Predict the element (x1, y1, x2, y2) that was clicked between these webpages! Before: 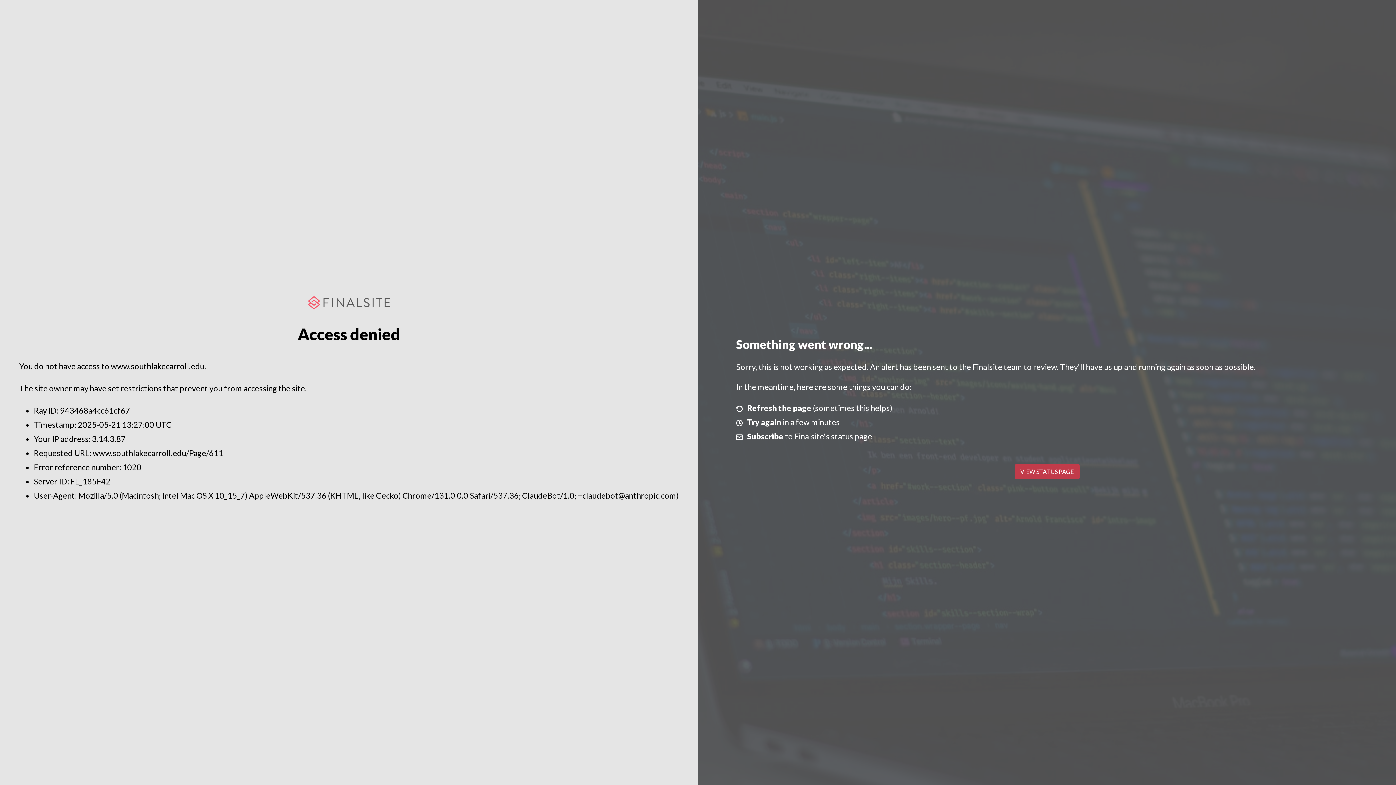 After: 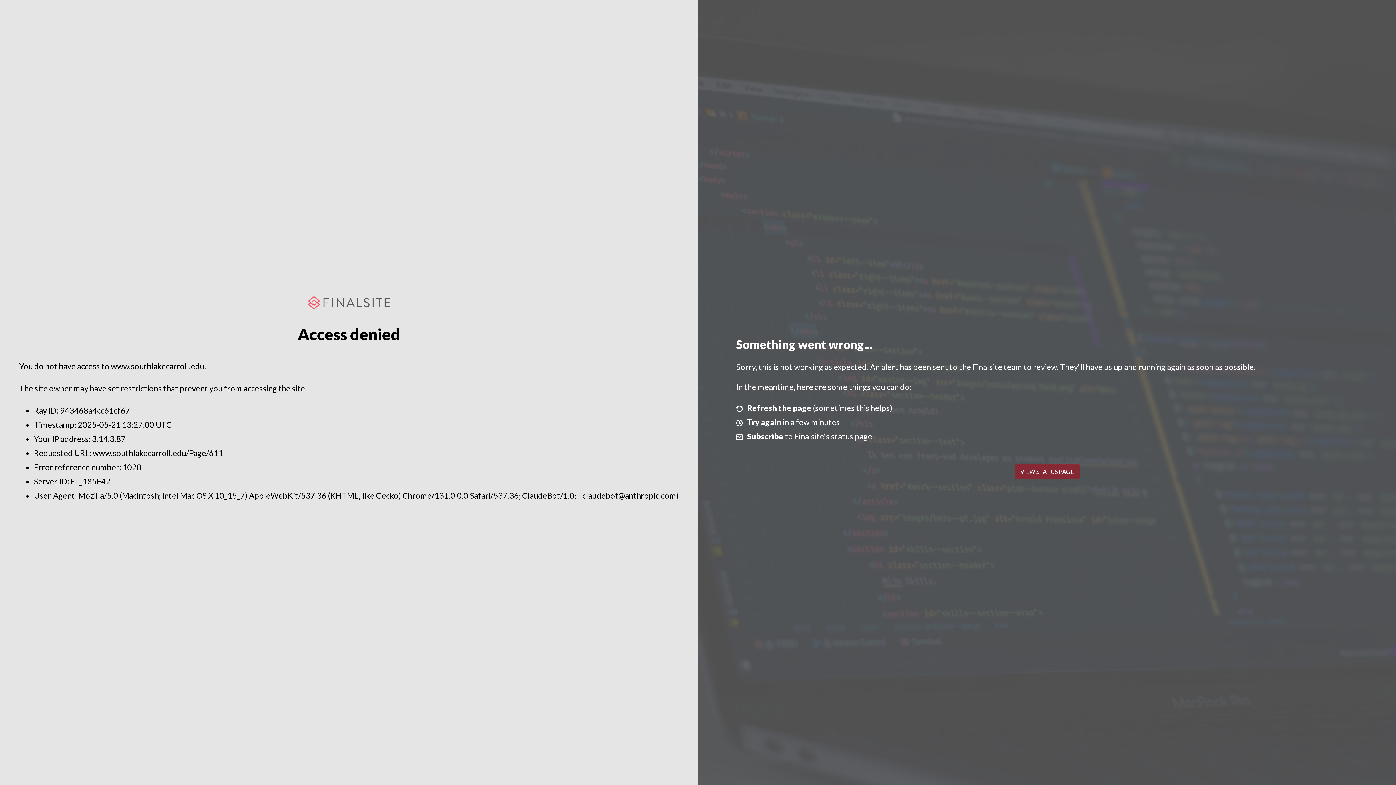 Action: label: VIEW STATUS PAGE bbox: (1014, 464, 1079, 479)